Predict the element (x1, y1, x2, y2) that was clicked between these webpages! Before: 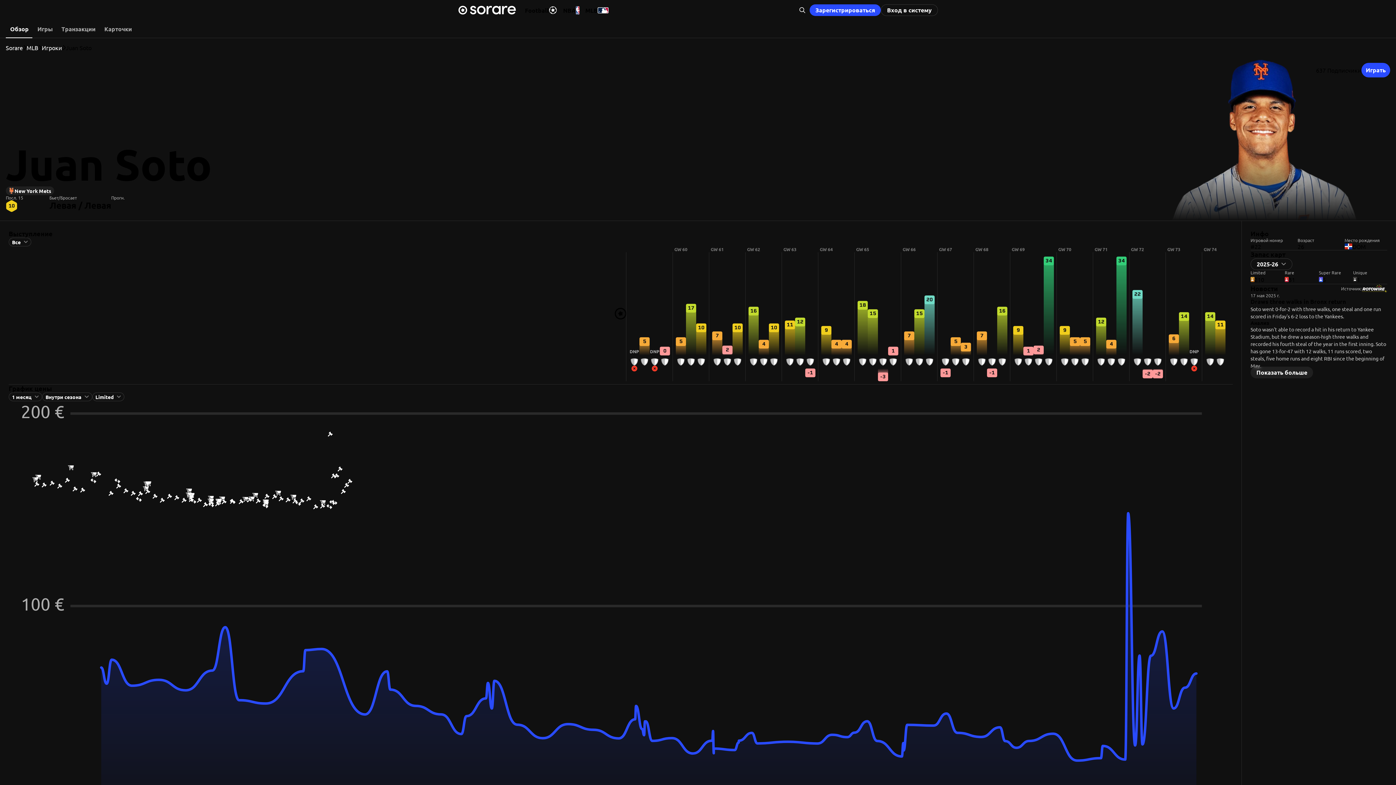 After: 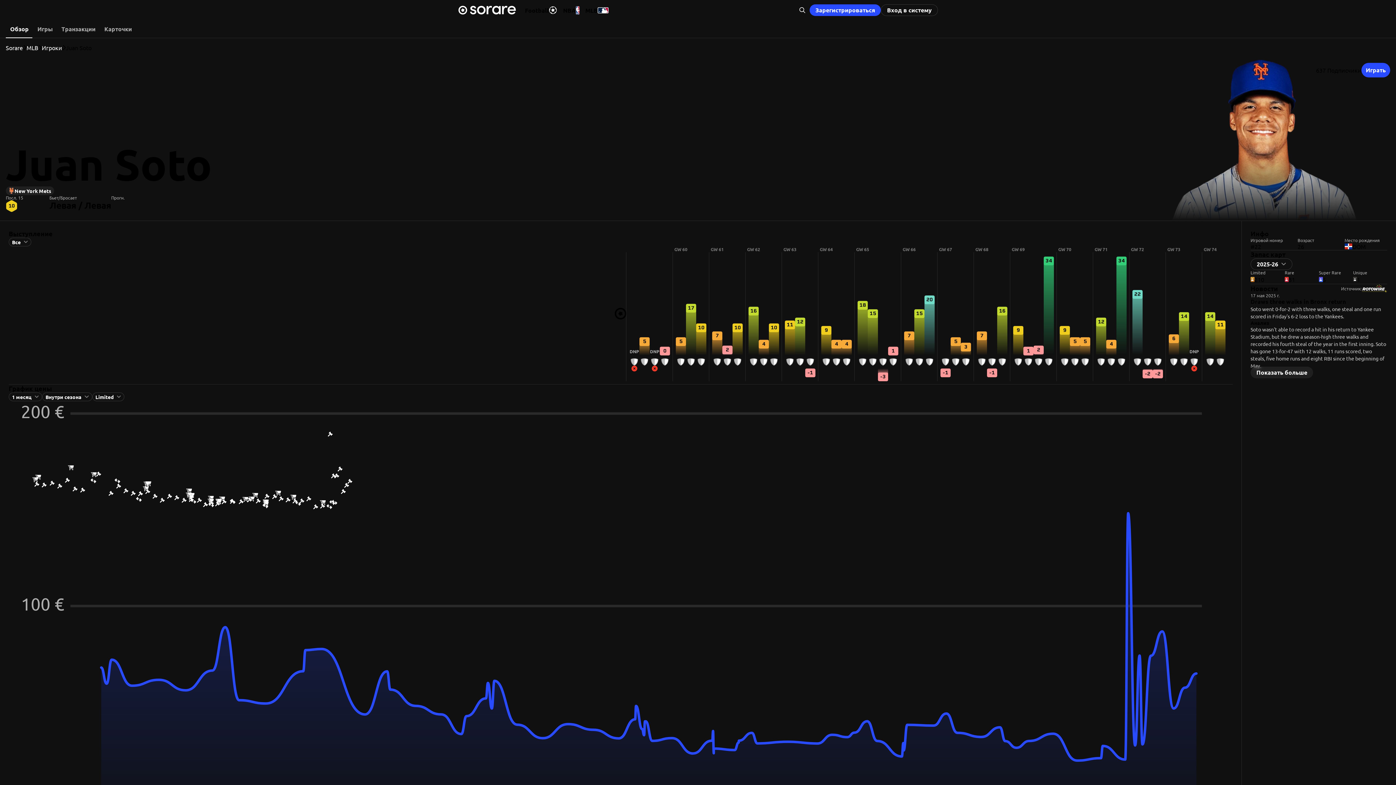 Action: label: 5 bbox: (1080, 261, 1090, 381)